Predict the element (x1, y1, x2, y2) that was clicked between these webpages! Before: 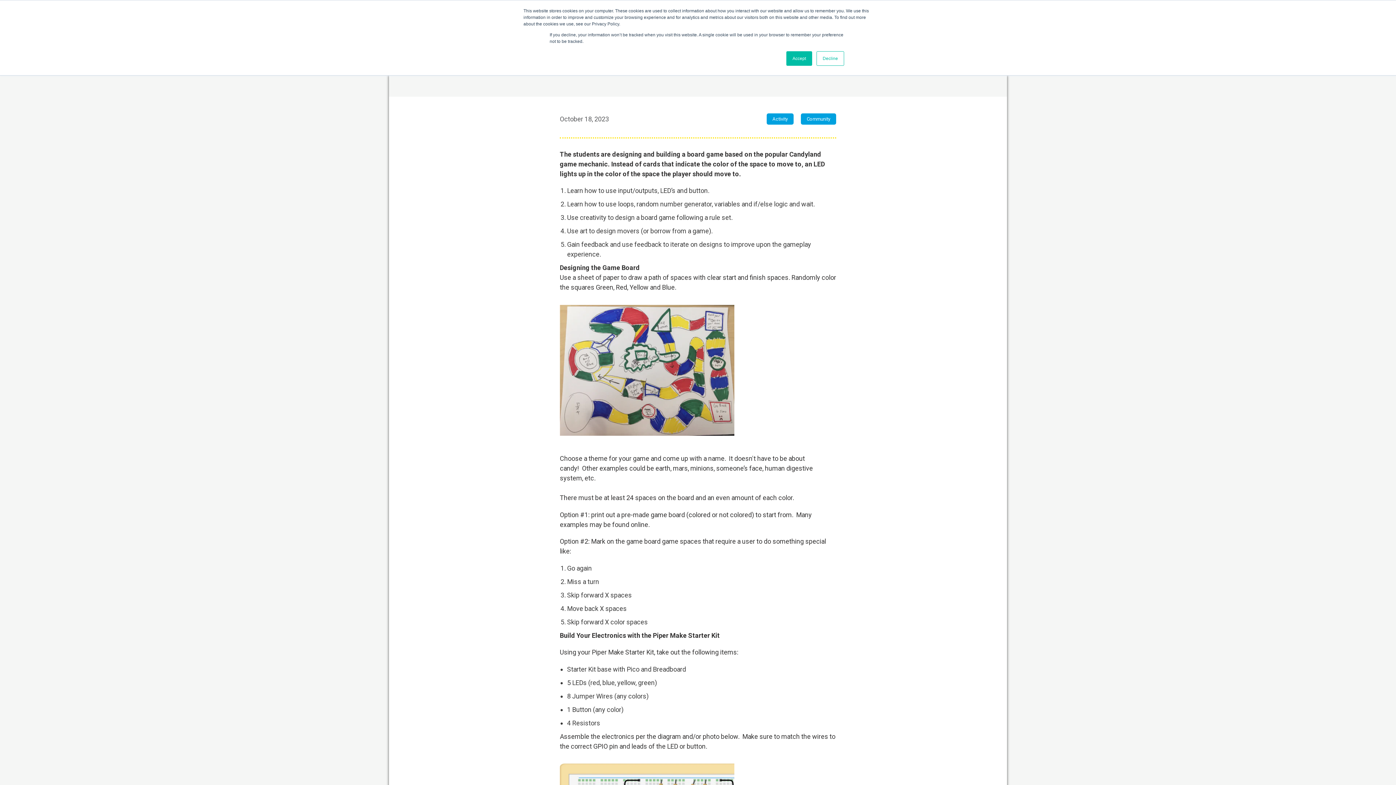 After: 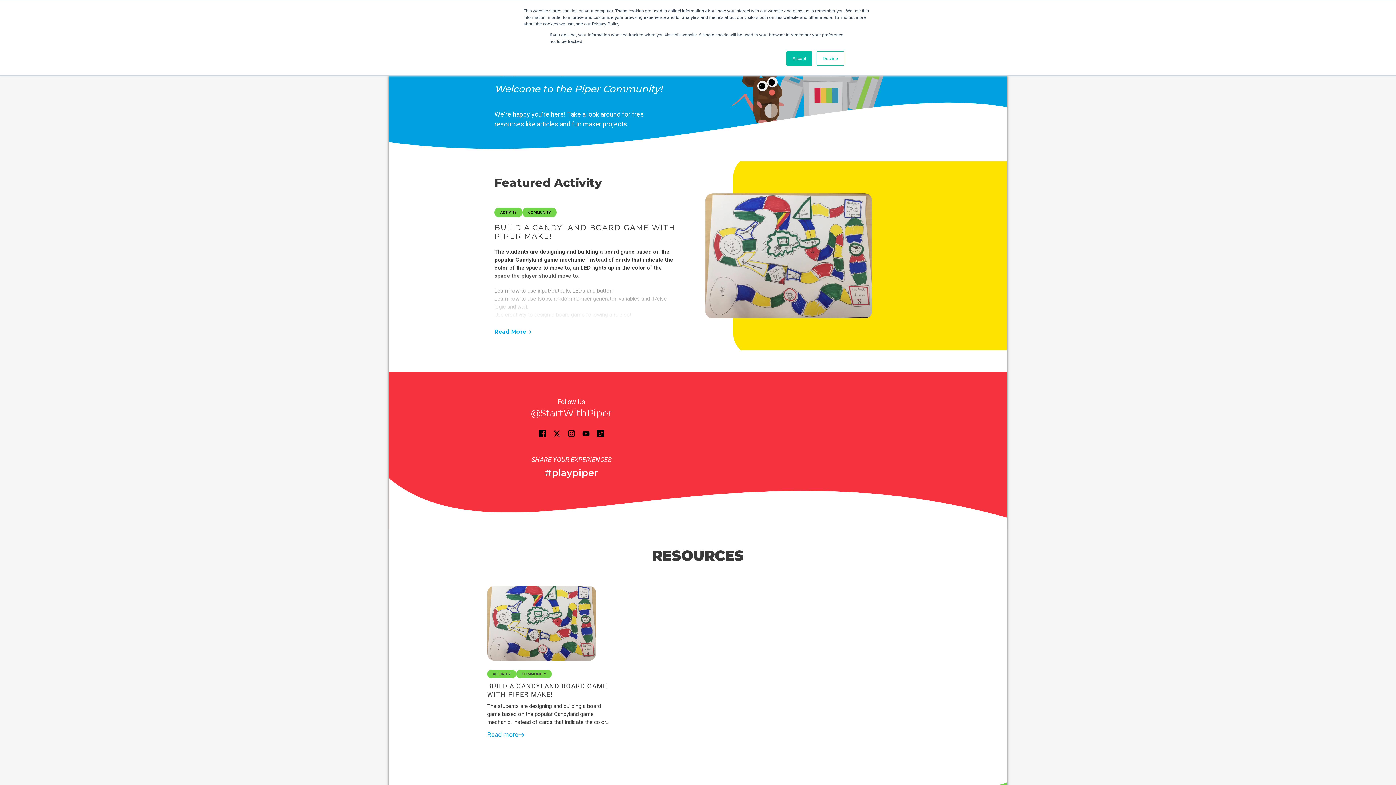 Action: label: Community bbox: (801, 113, 836, 124)